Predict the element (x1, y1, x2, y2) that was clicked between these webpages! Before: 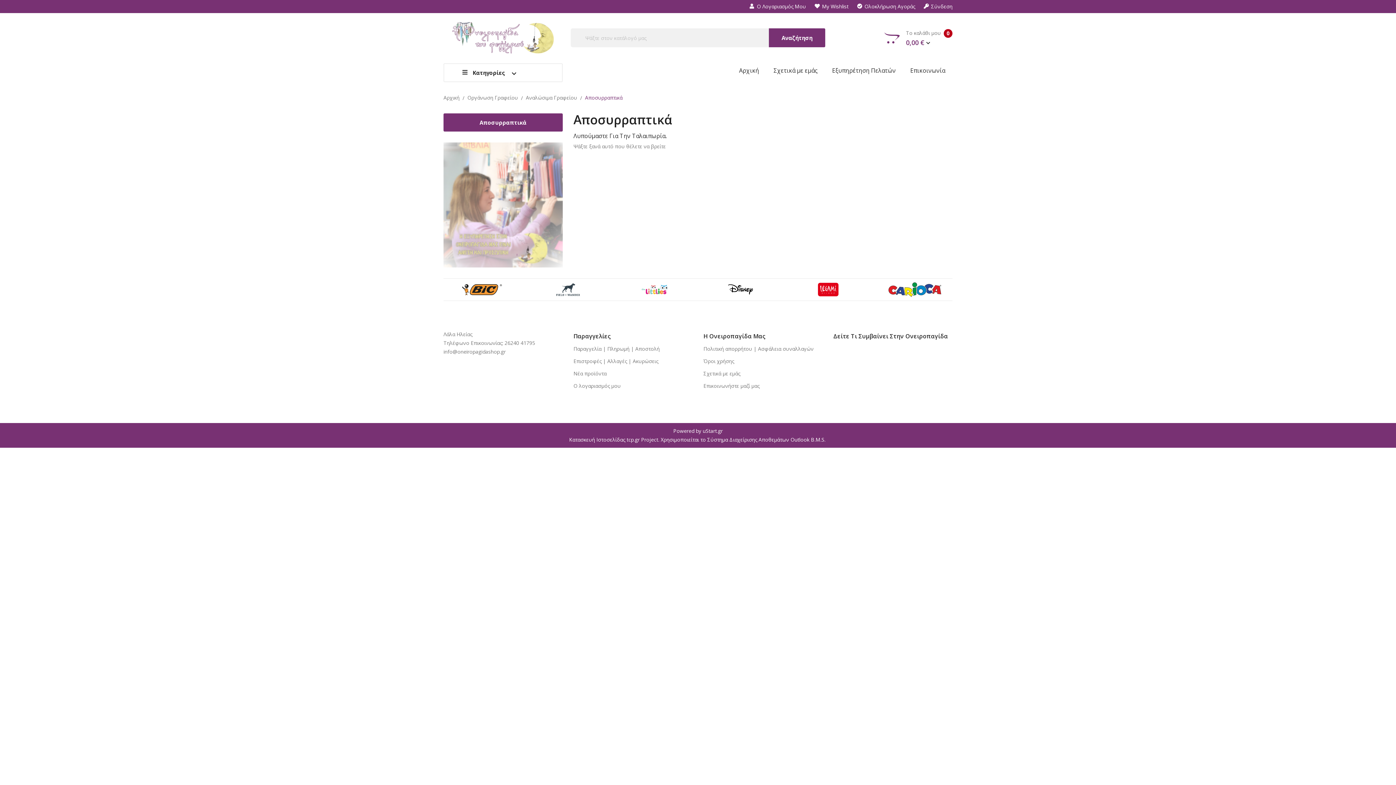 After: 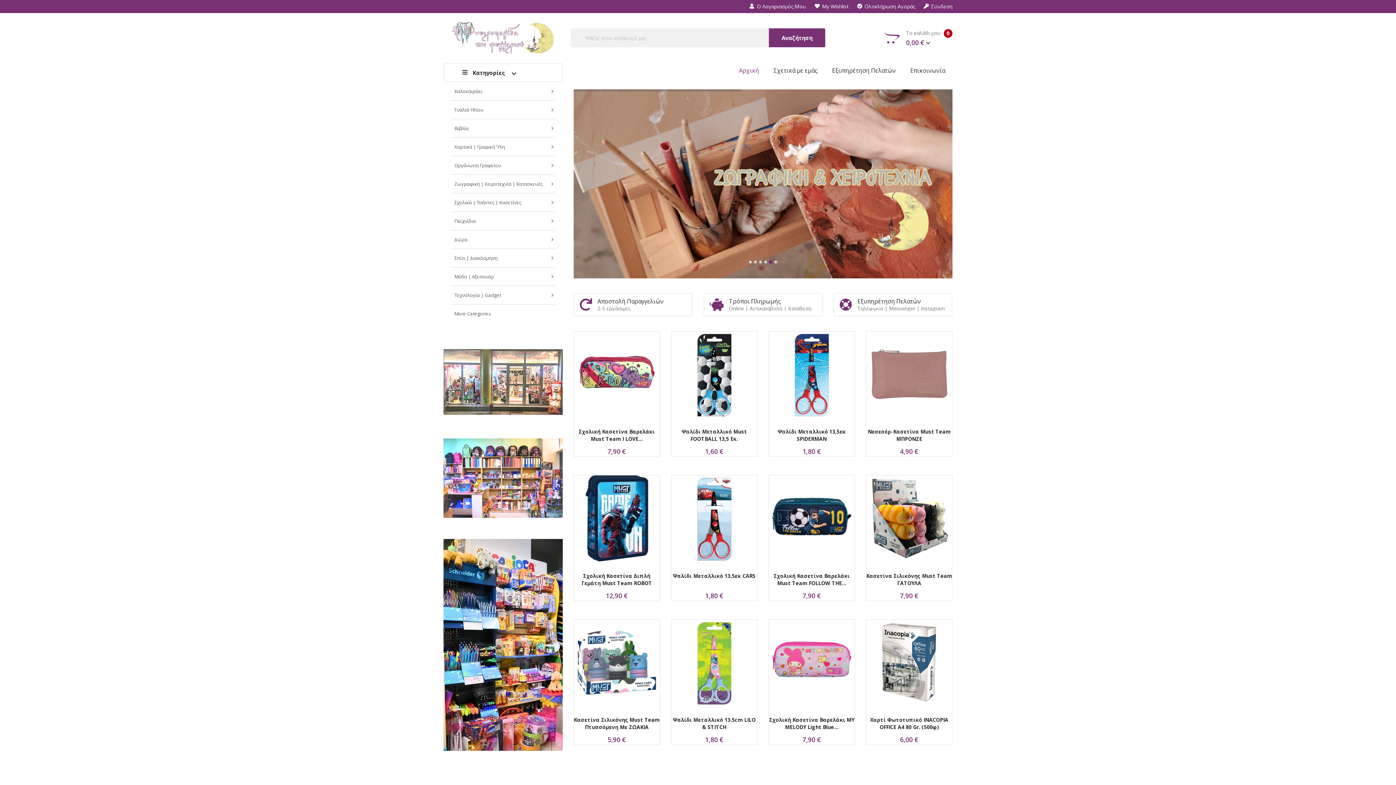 Action: label: Αρχική bbox: (443, 93, 459, 102)